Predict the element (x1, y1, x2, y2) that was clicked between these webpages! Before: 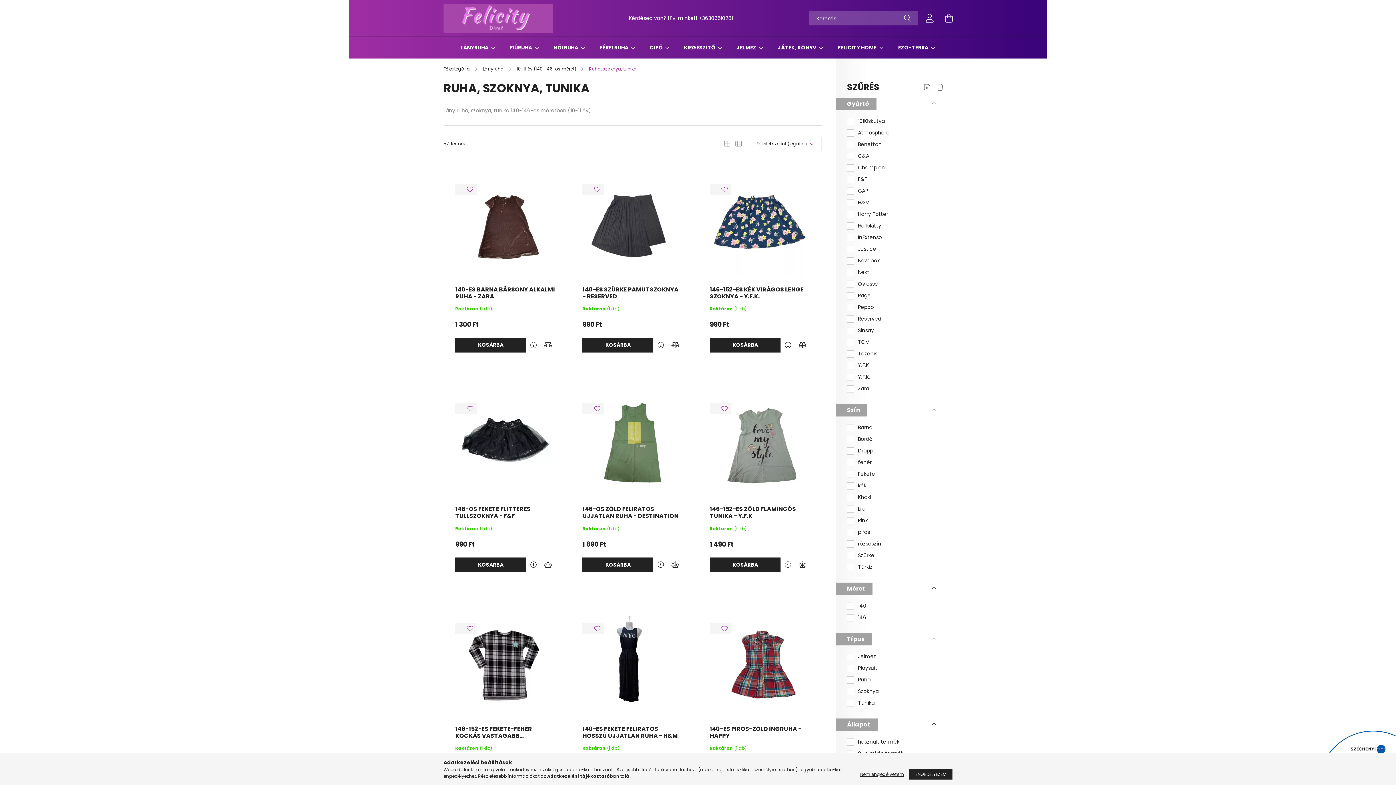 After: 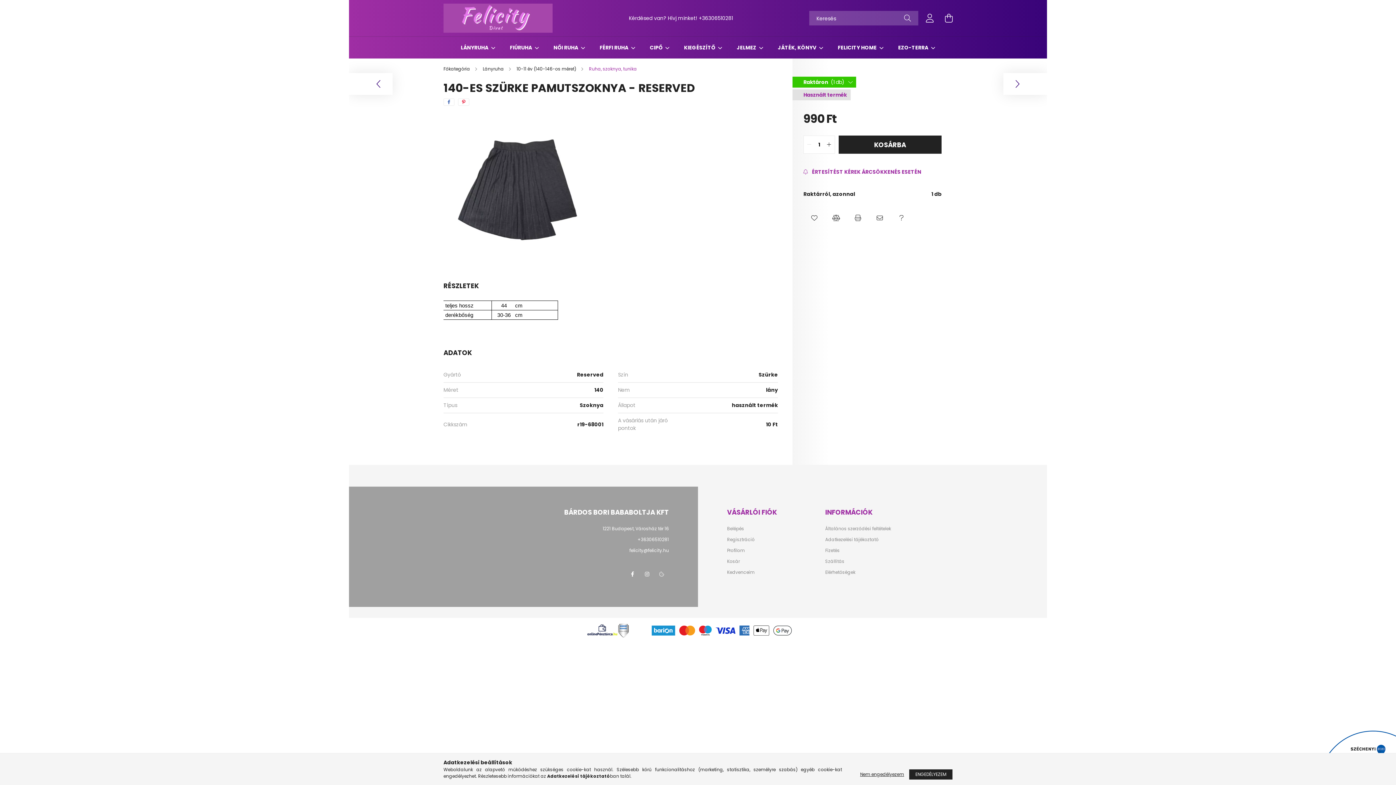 Action: label: 140-ES SZÜRKE PAMUTSZOKNYA - RESERVED bbox: (582, 286, 682, 300)